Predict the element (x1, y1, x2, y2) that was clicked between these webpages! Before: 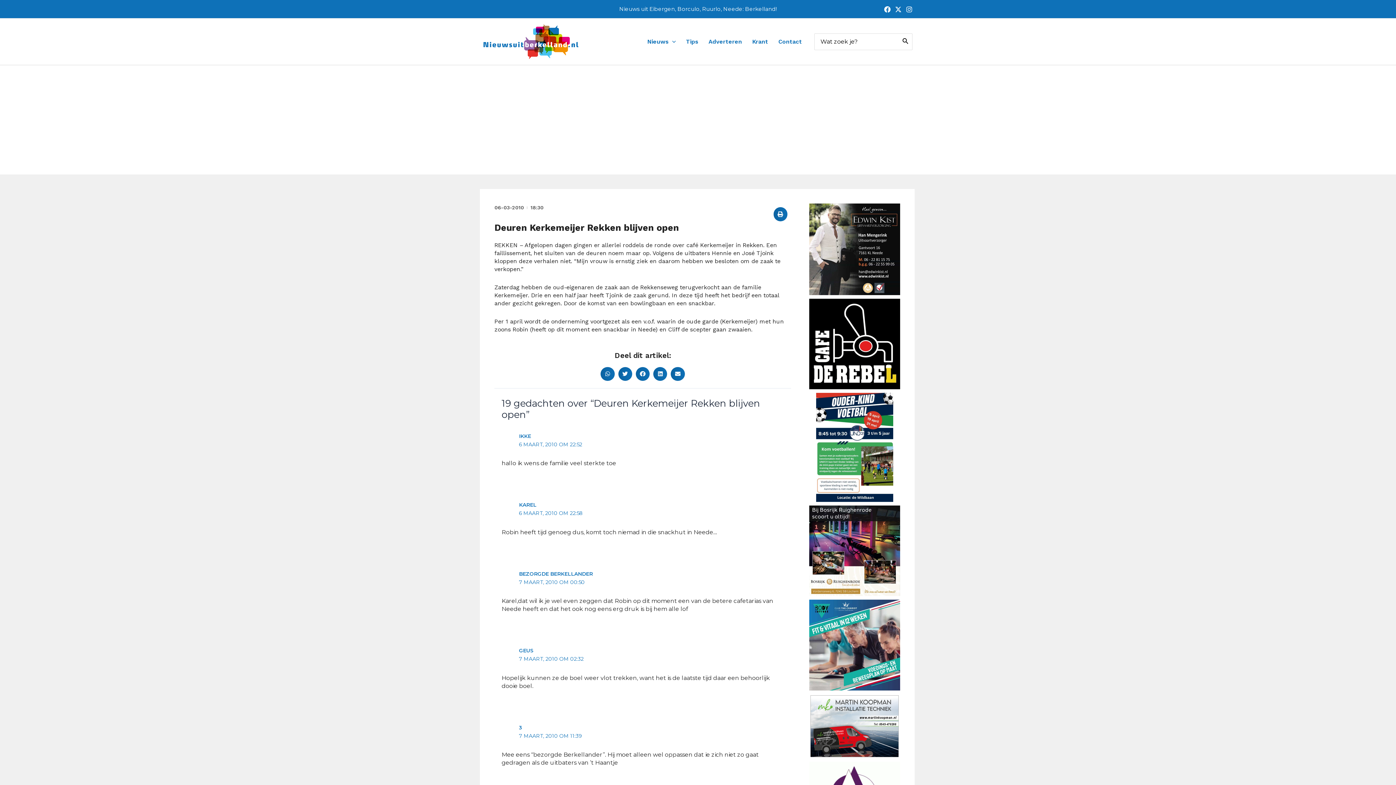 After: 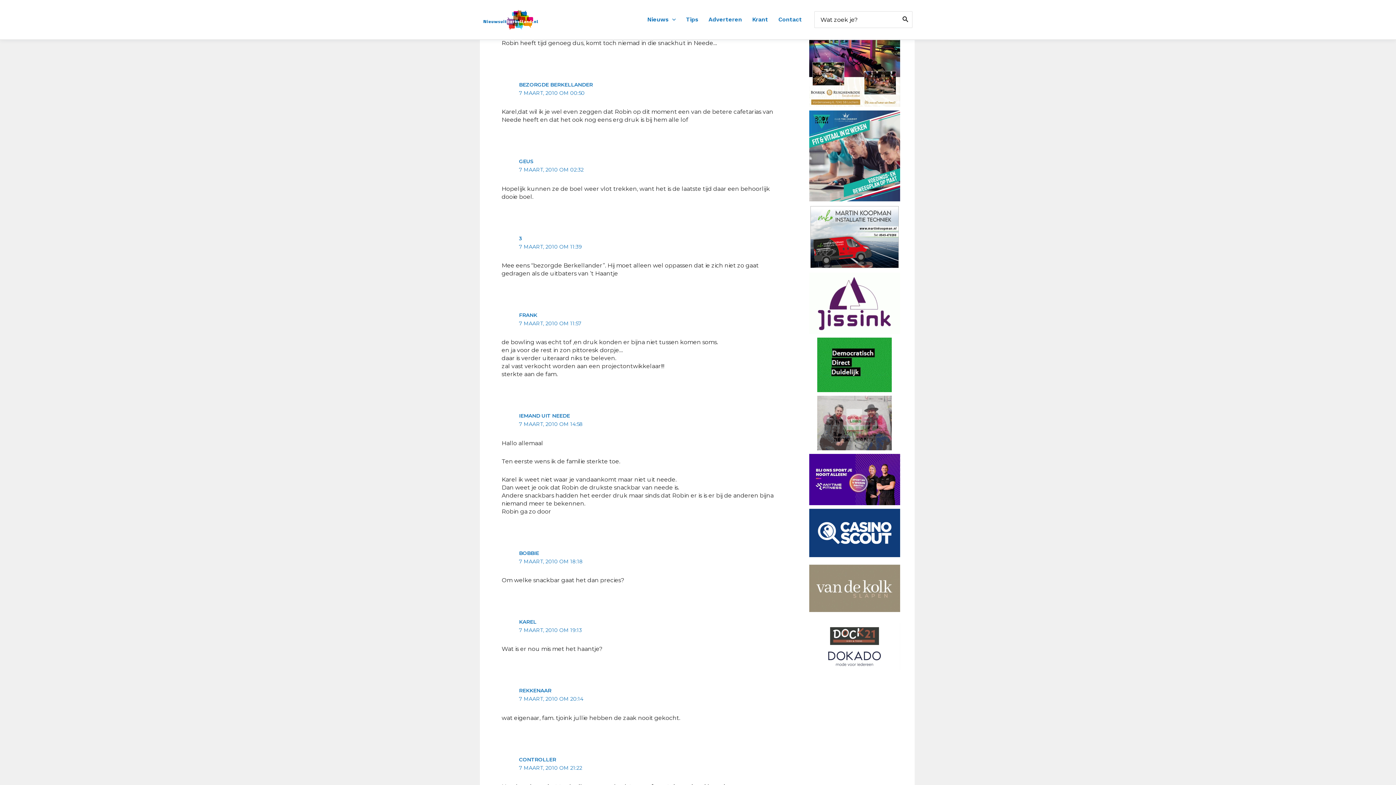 Action: bbox: (519, 510, 583, 516) label: 6 MAART, 2010 OM 22:58